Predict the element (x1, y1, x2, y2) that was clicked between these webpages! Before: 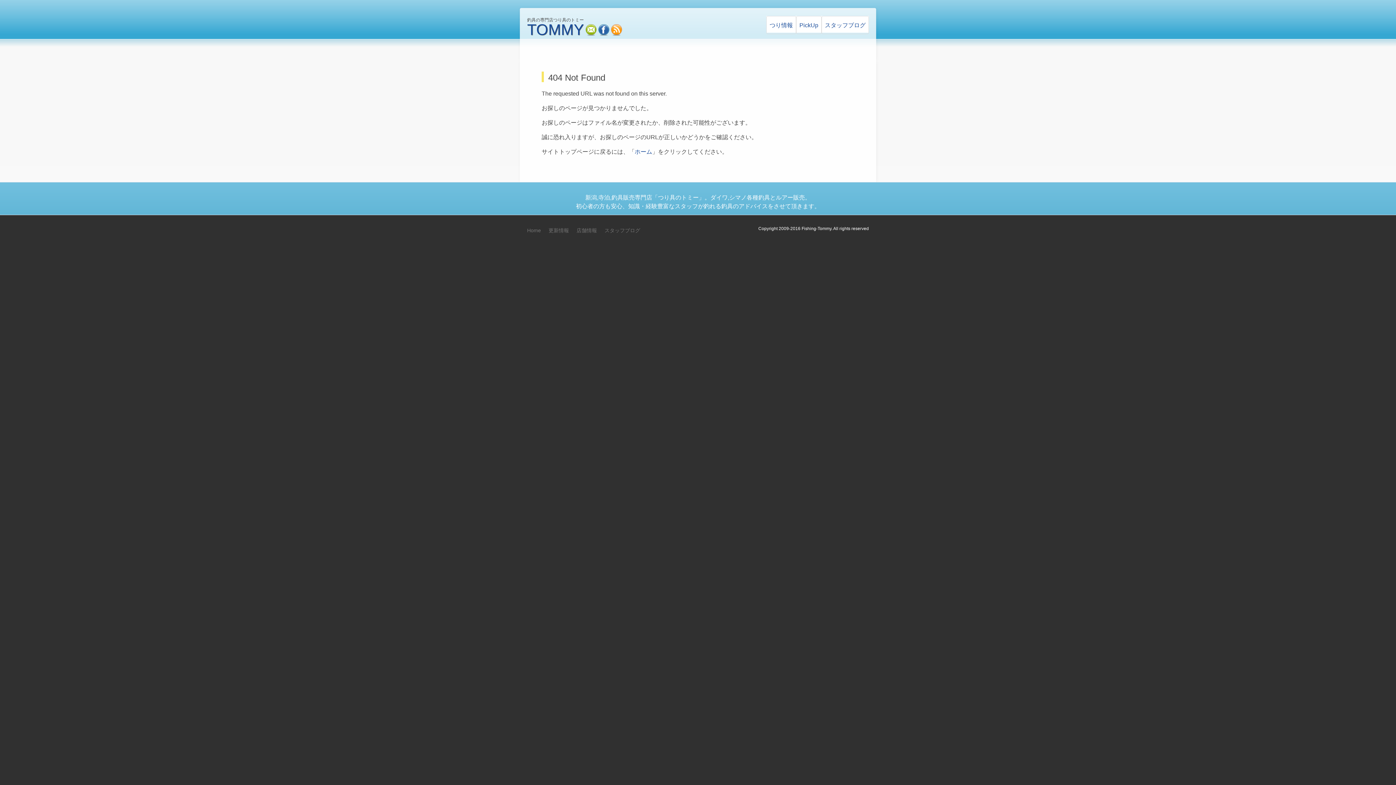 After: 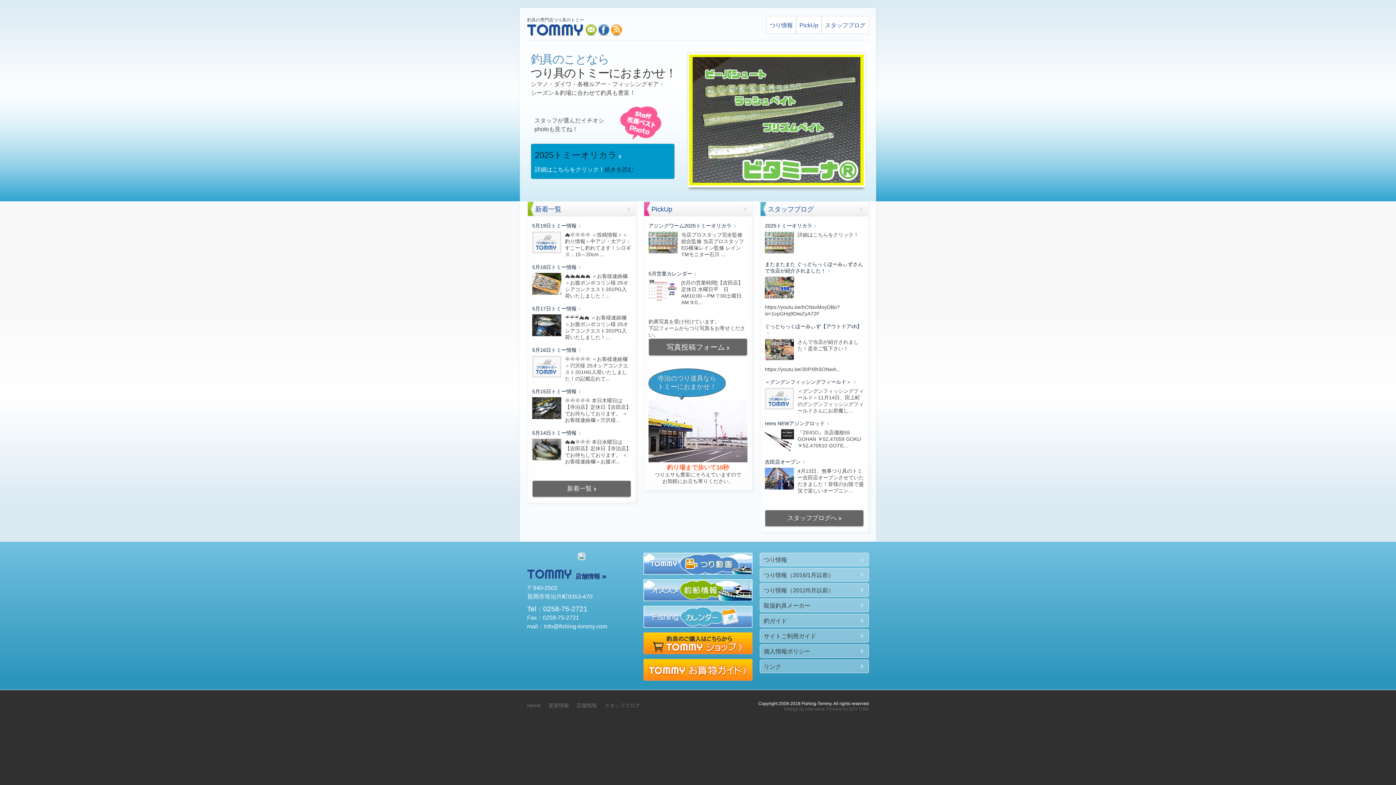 Action: bbox: (527, 21, 584, 38) label: TOMMY